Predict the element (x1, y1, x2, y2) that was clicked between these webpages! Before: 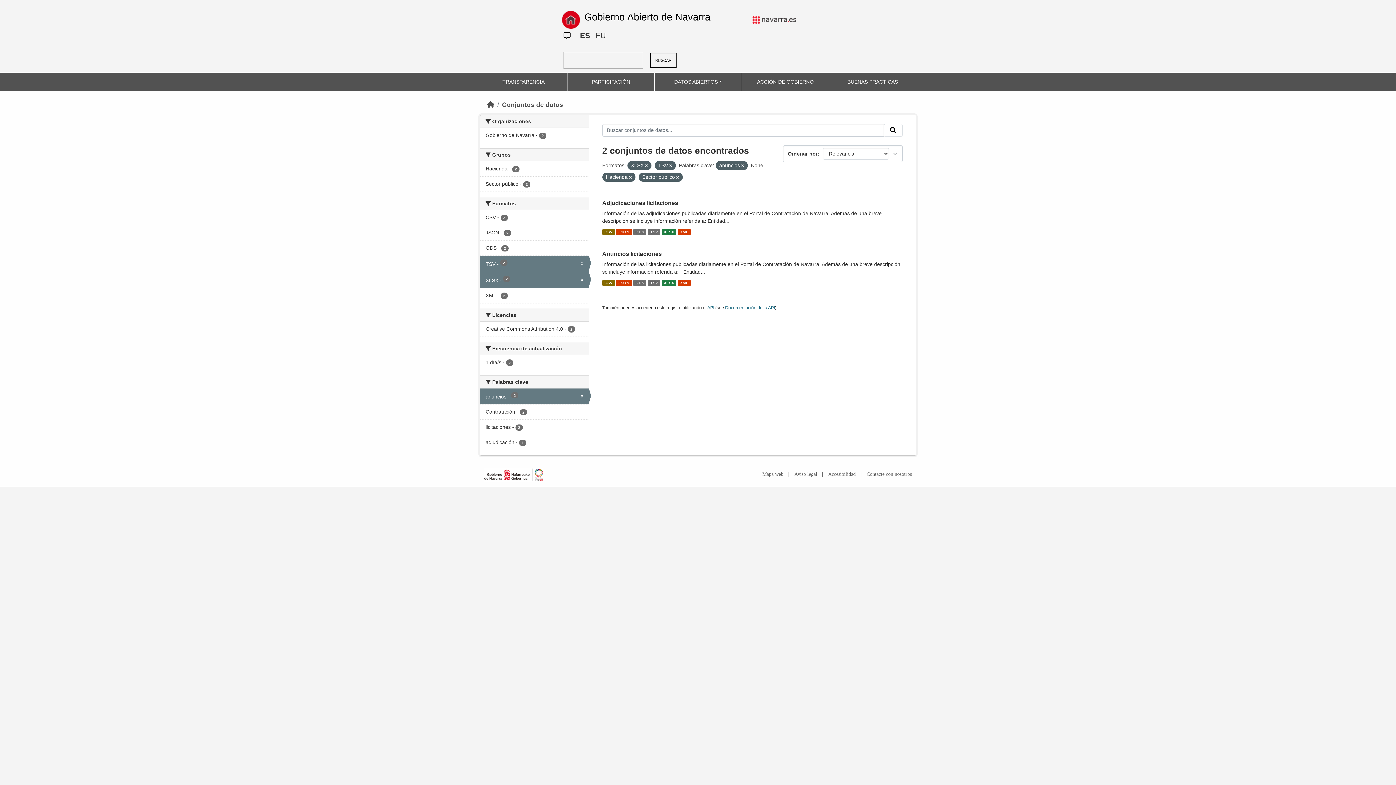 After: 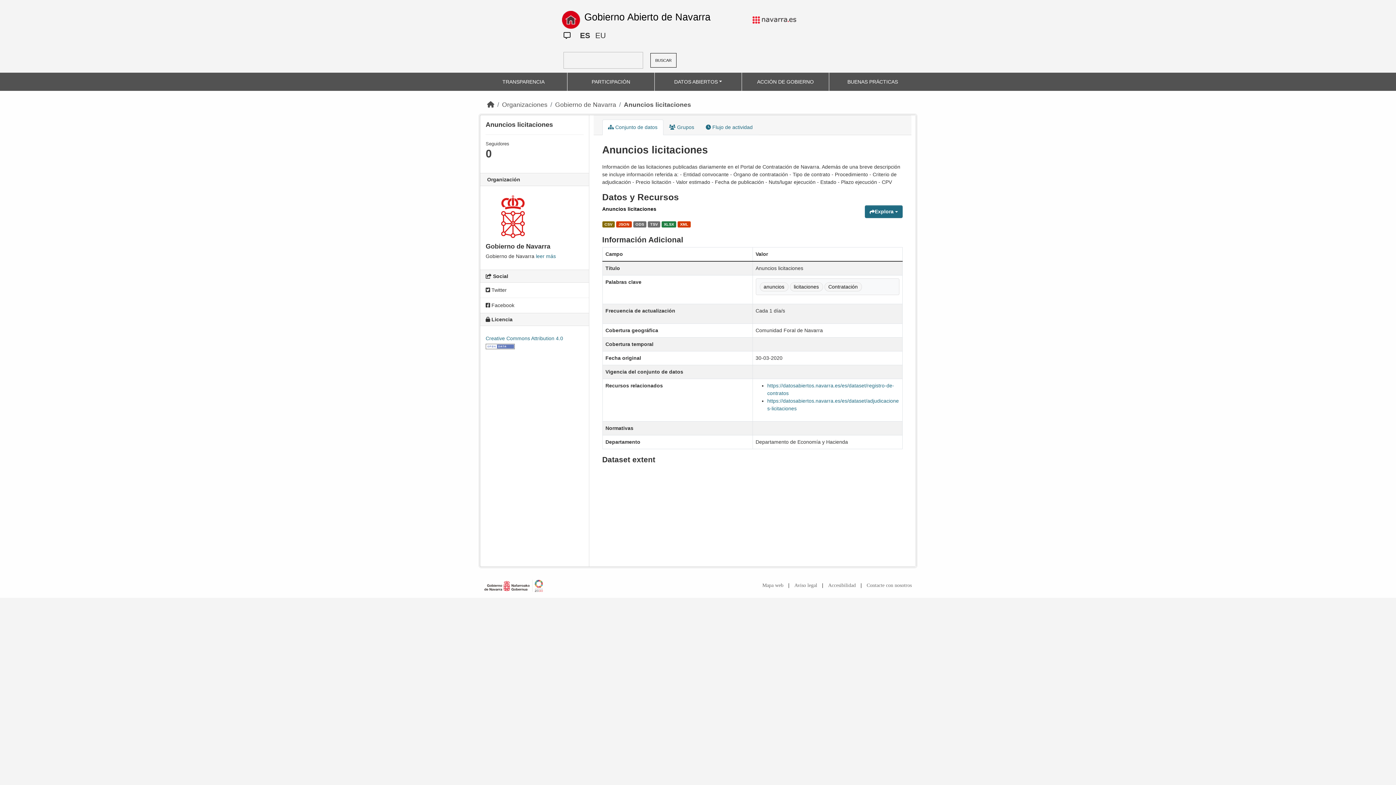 Action: label: XLSX bbox: (661, 280, 676, 286)